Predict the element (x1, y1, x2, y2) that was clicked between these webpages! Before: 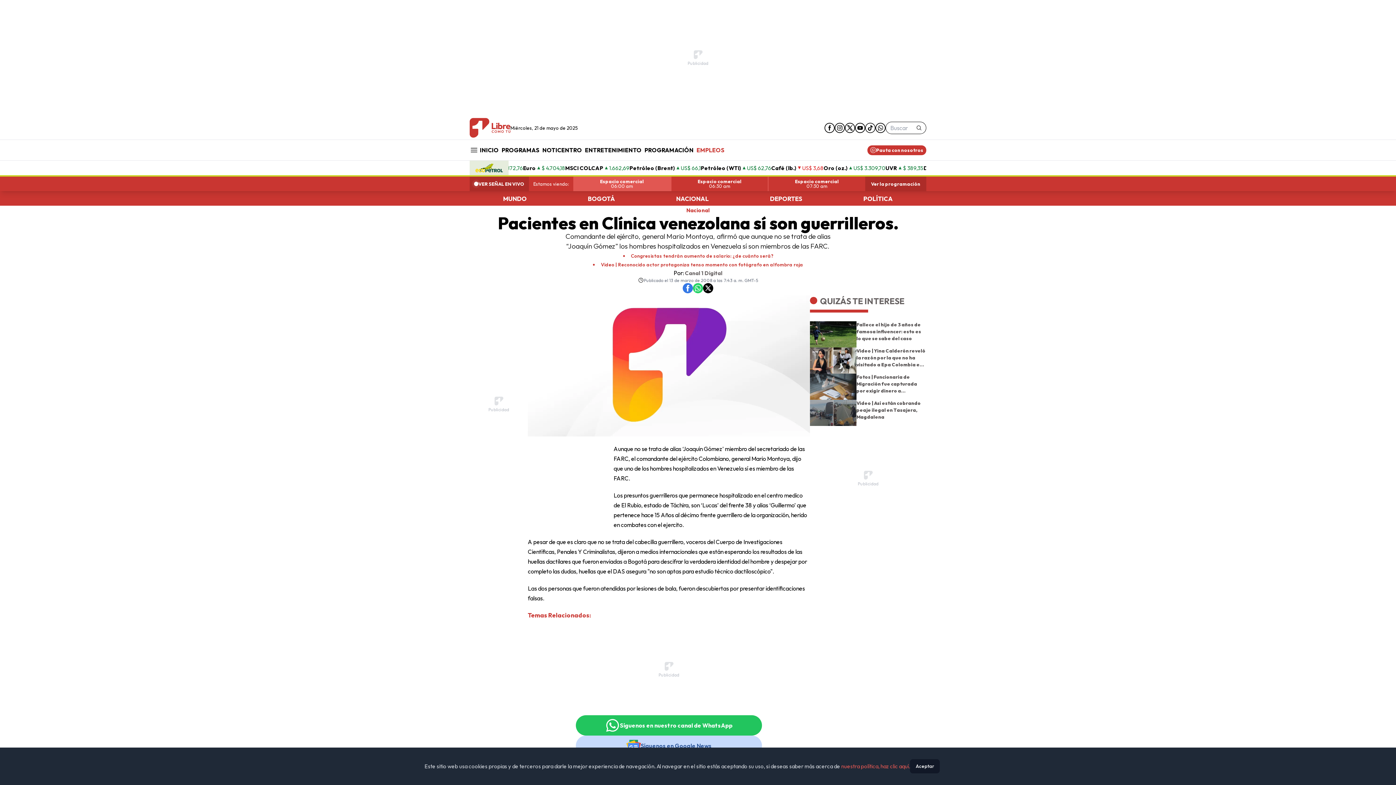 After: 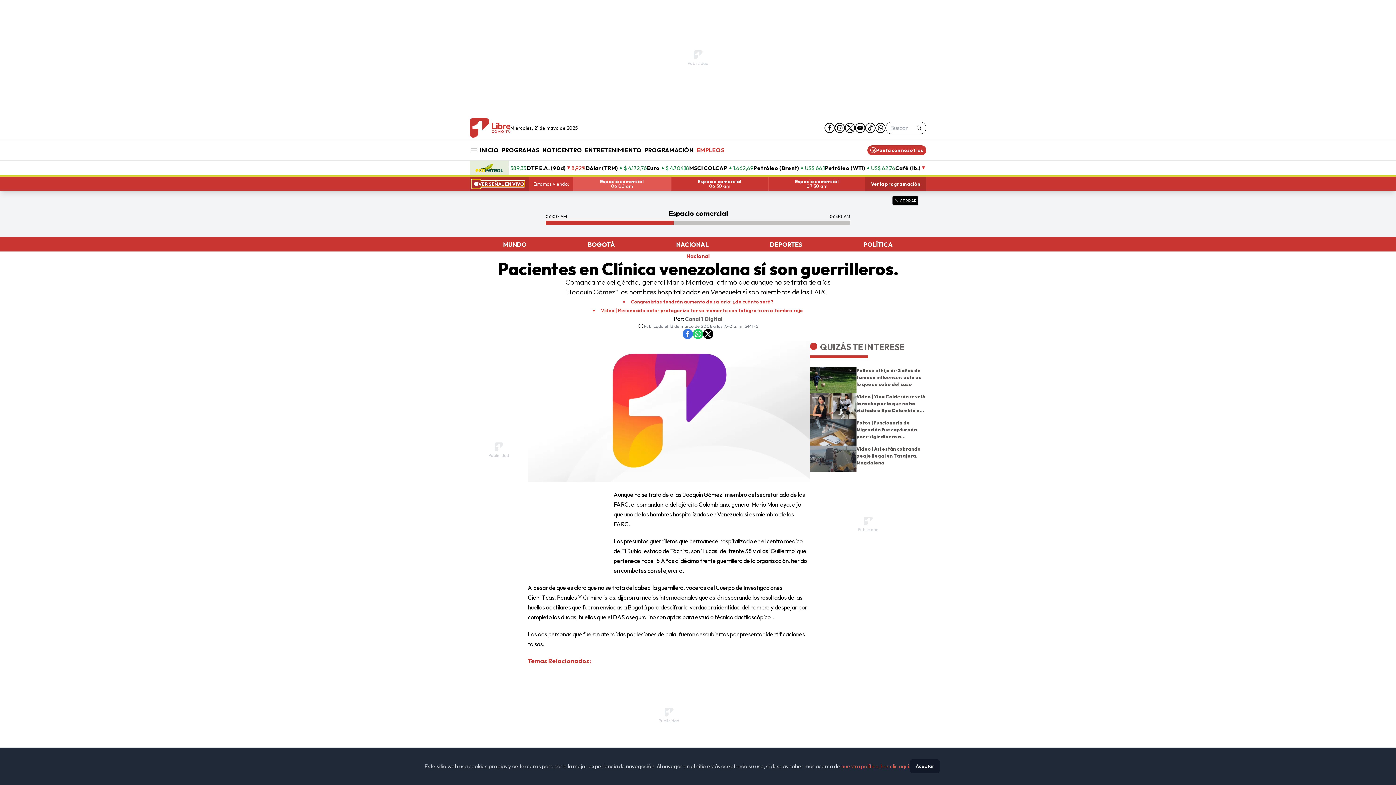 Action: label: VER SEÑAL EN VIVO bbox: (474, 181, 524, 186)